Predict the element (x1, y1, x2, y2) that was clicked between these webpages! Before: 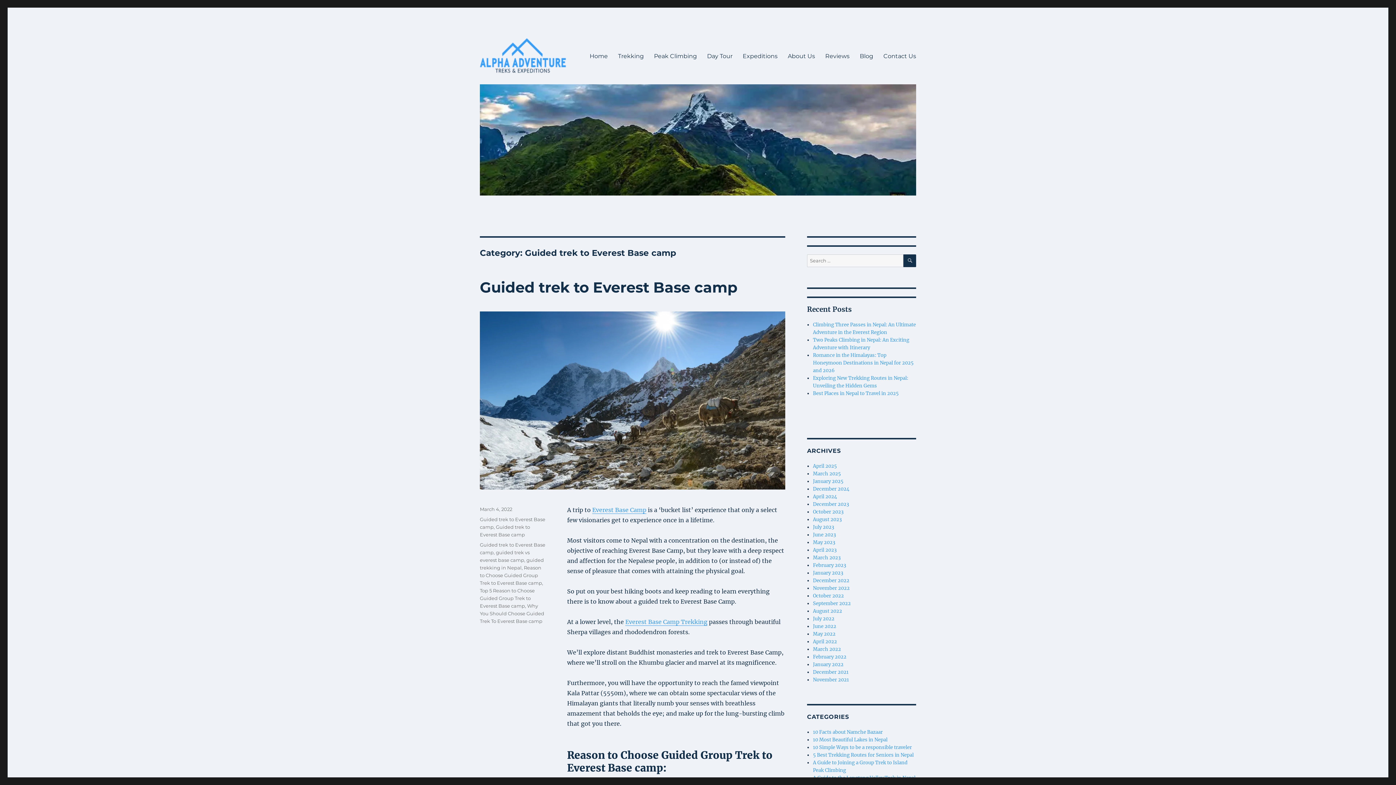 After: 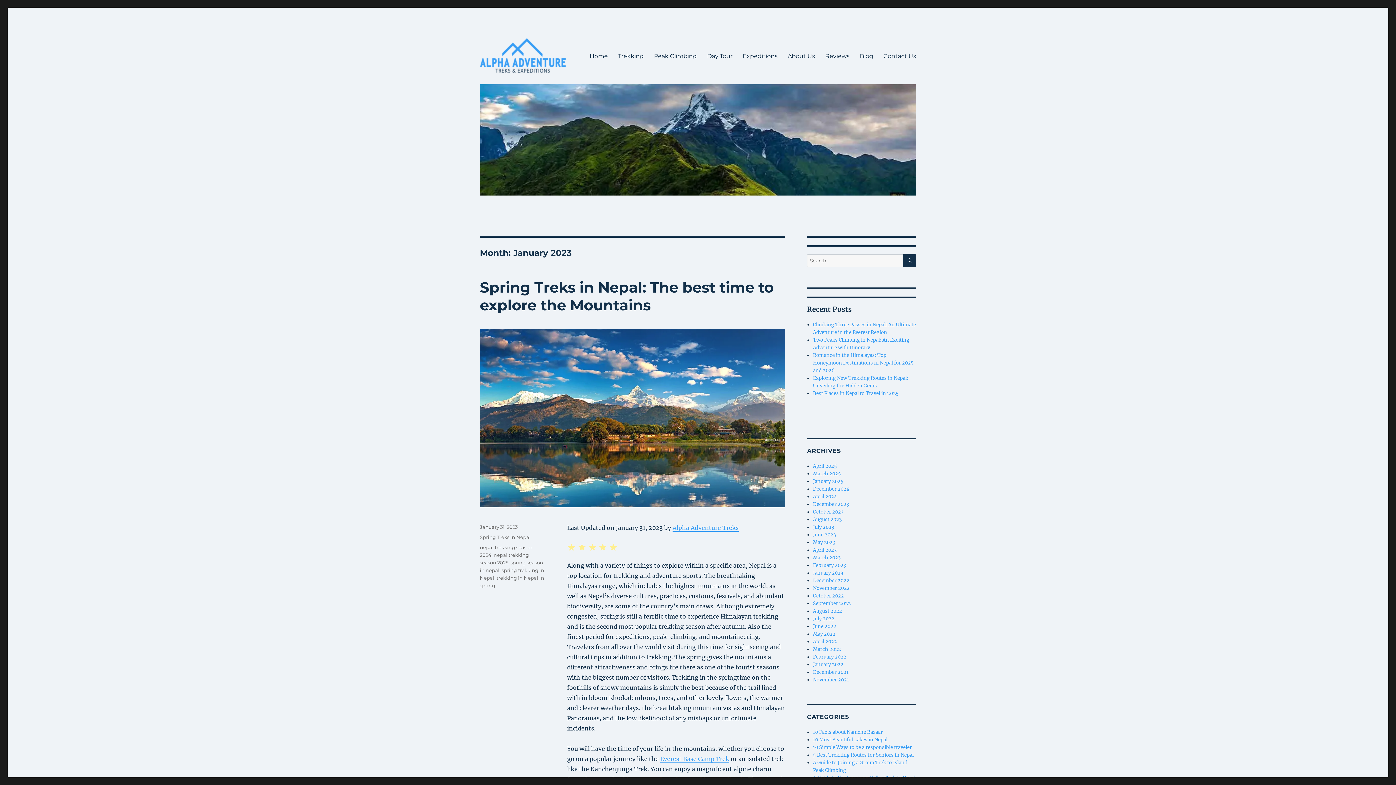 Action: bbox: (813, 570, 843, 576) label: January 2023